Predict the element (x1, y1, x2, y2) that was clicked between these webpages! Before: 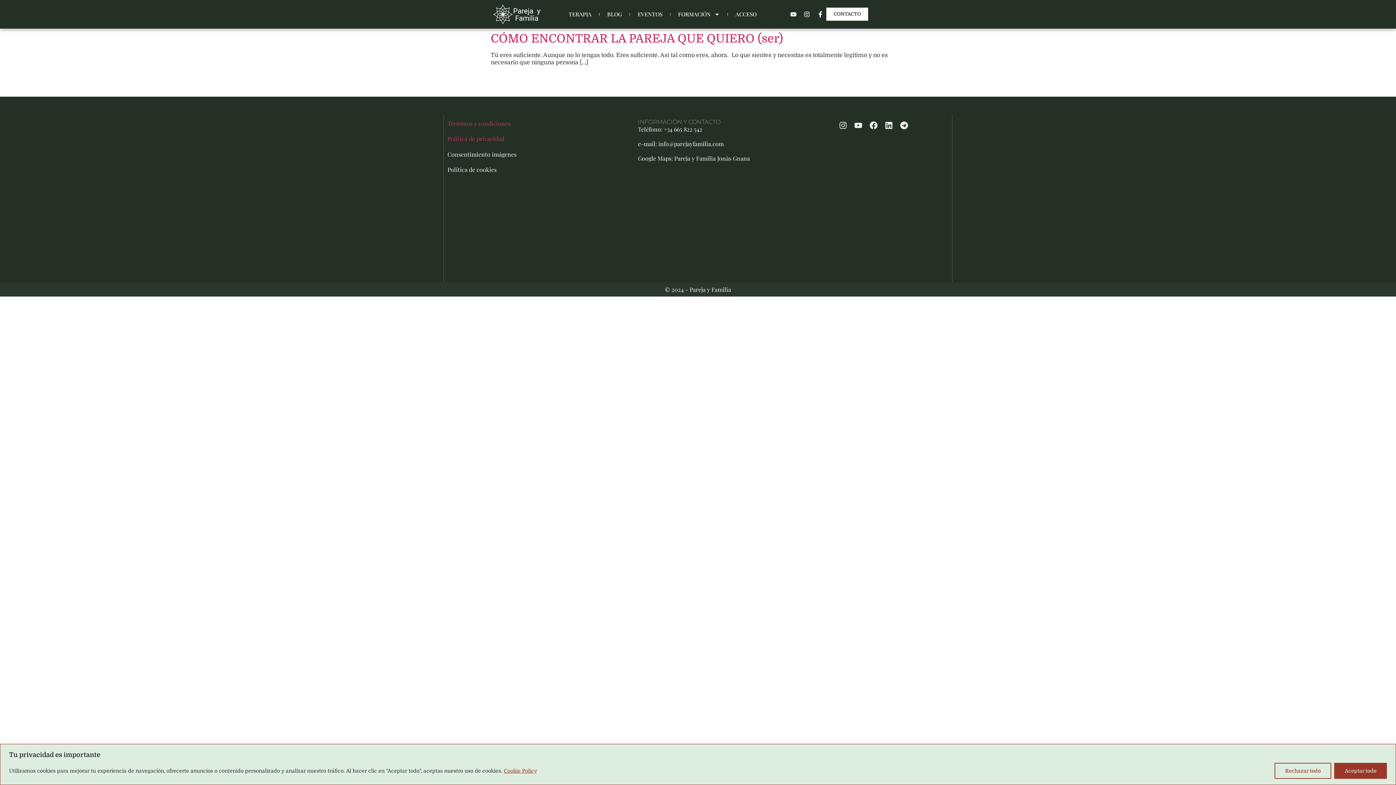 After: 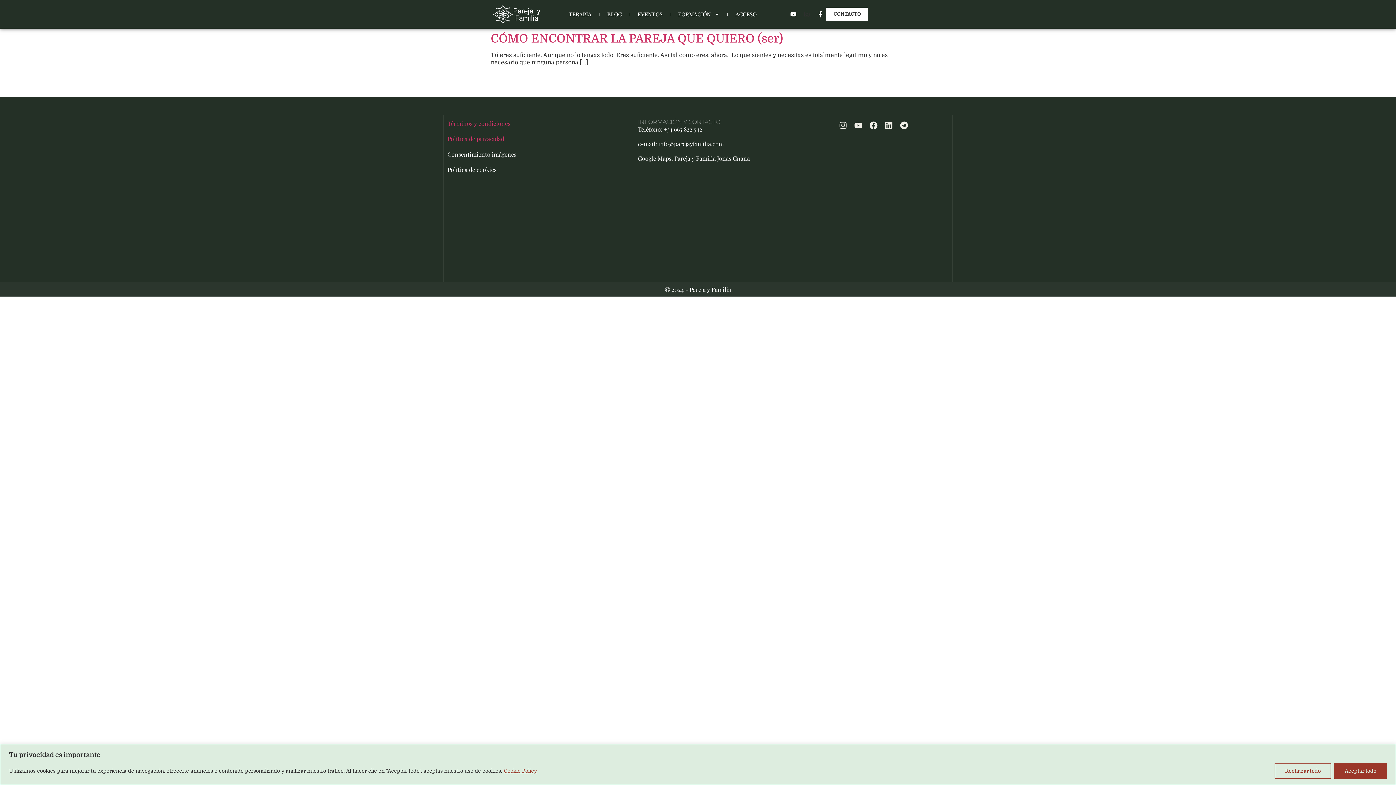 Action: bbox: (800, 8, 813, 20) label: Instagram